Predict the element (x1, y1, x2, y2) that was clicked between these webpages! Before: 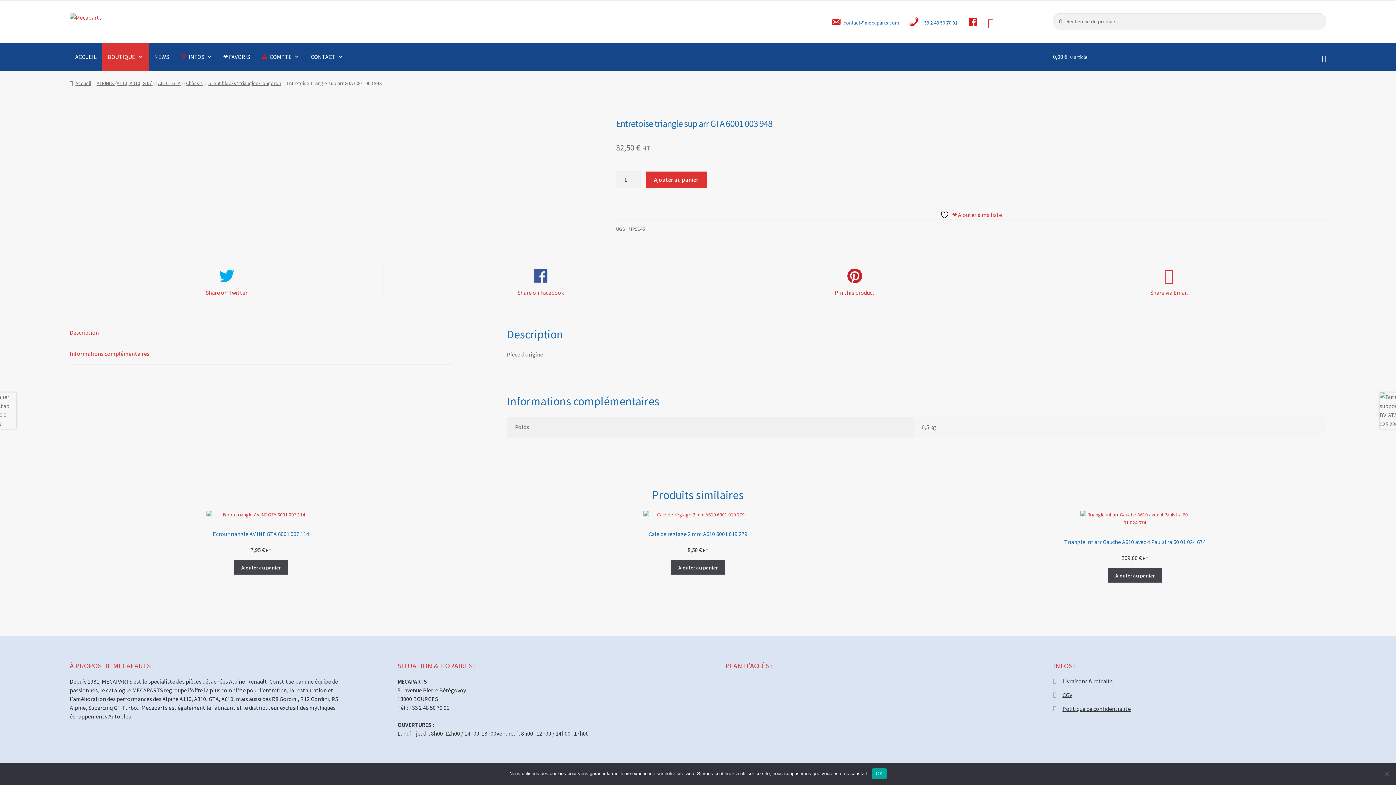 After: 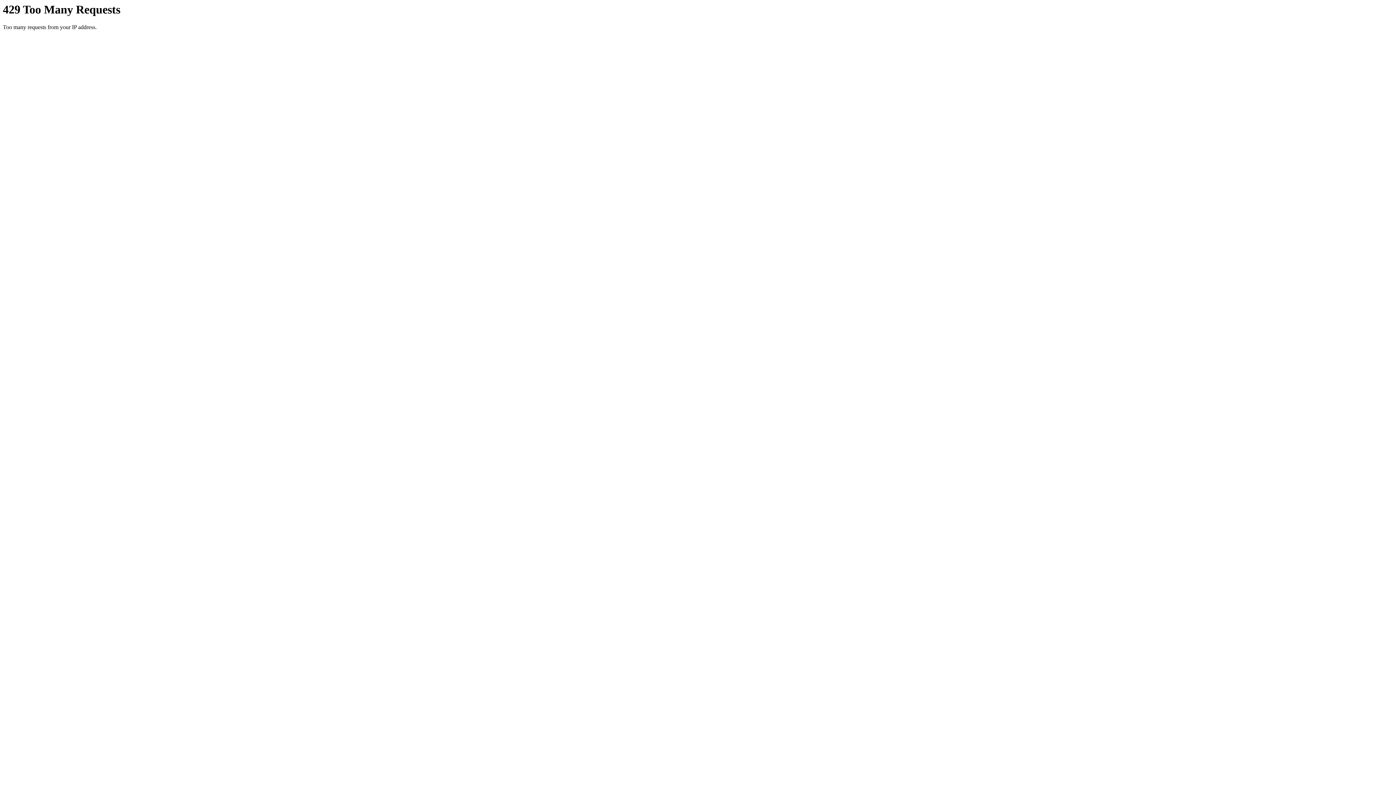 Action: label: Ecrou triangle AV INF GTA 6001 007 114
7,95 € HT bbox: (69, 510, 452, 554)